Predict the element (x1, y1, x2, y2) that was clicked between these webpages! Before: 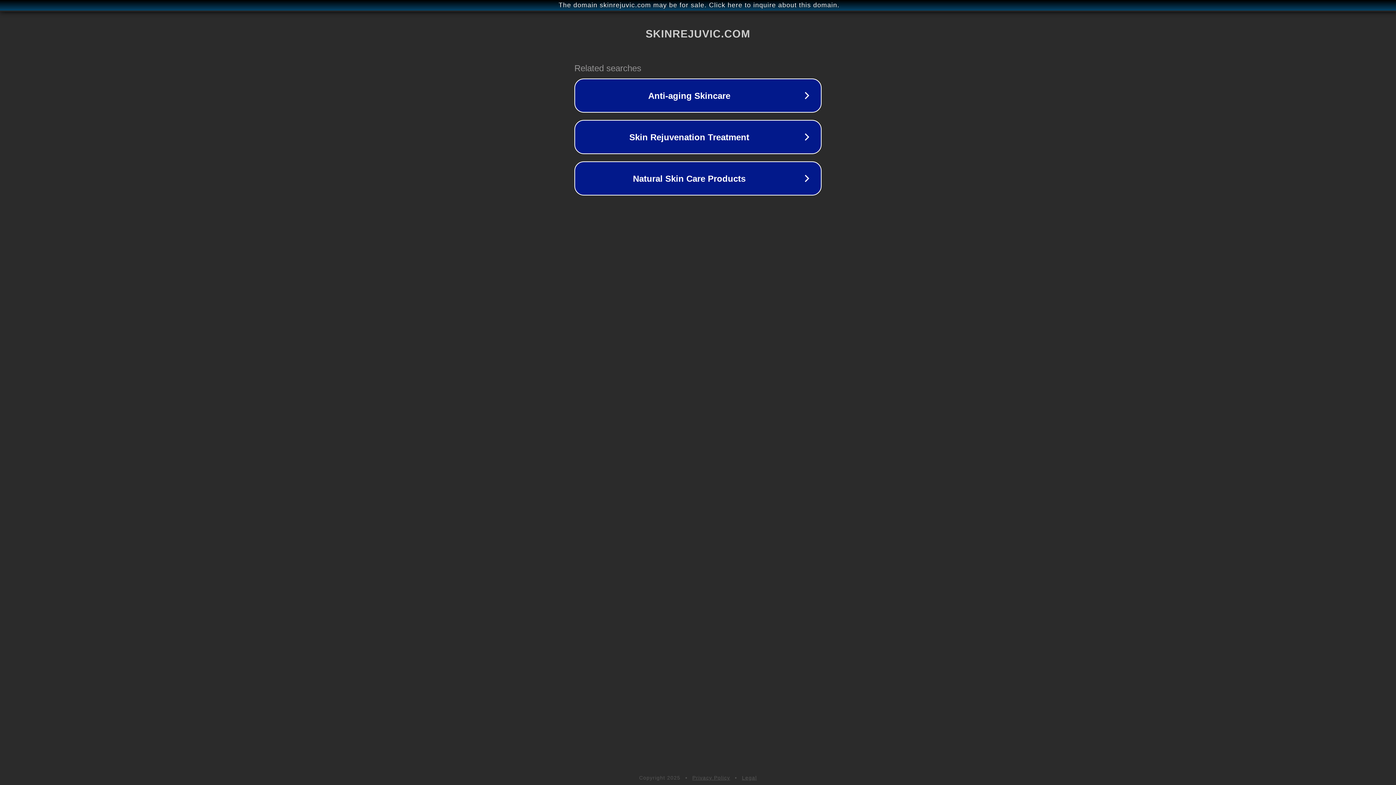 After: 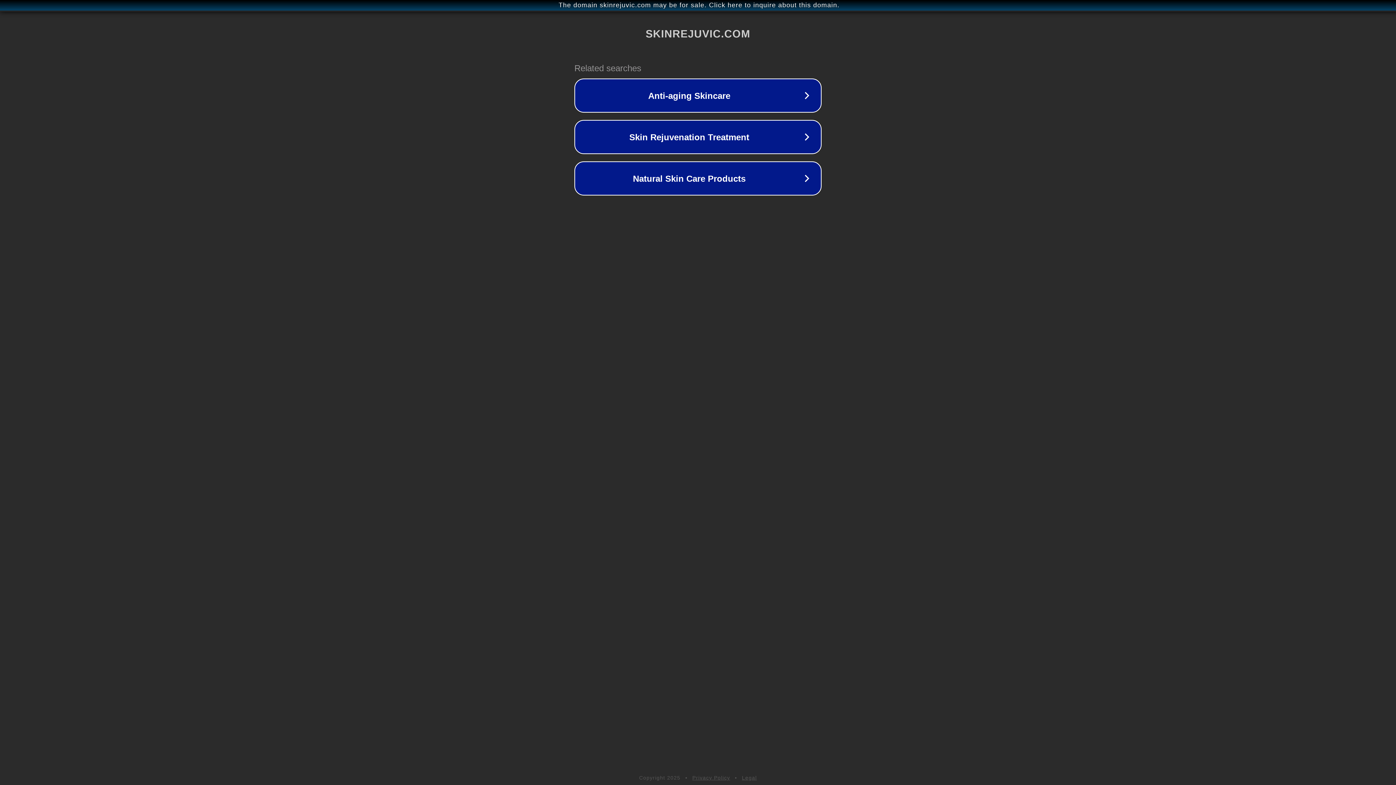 Action: label: Legal bbox: (742, 775, 757, 781)